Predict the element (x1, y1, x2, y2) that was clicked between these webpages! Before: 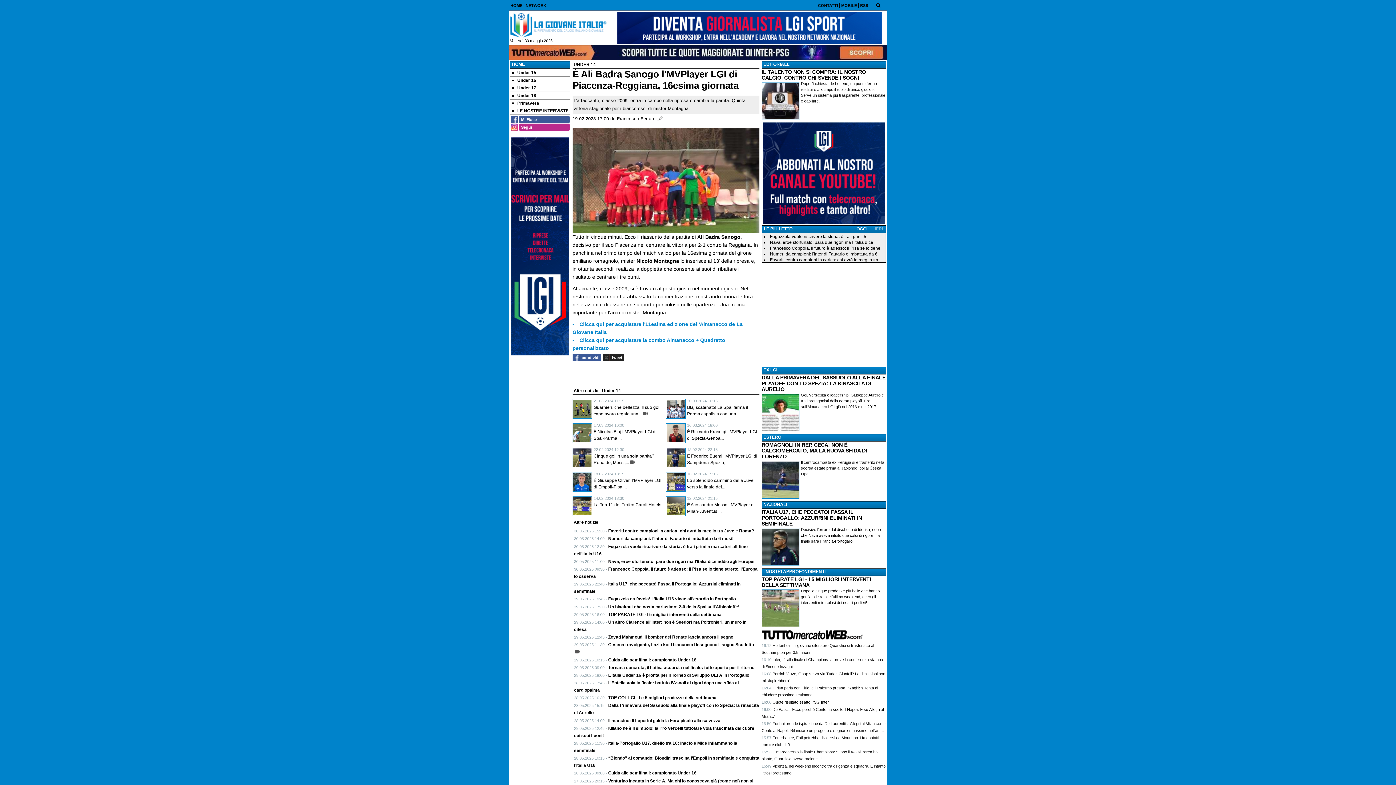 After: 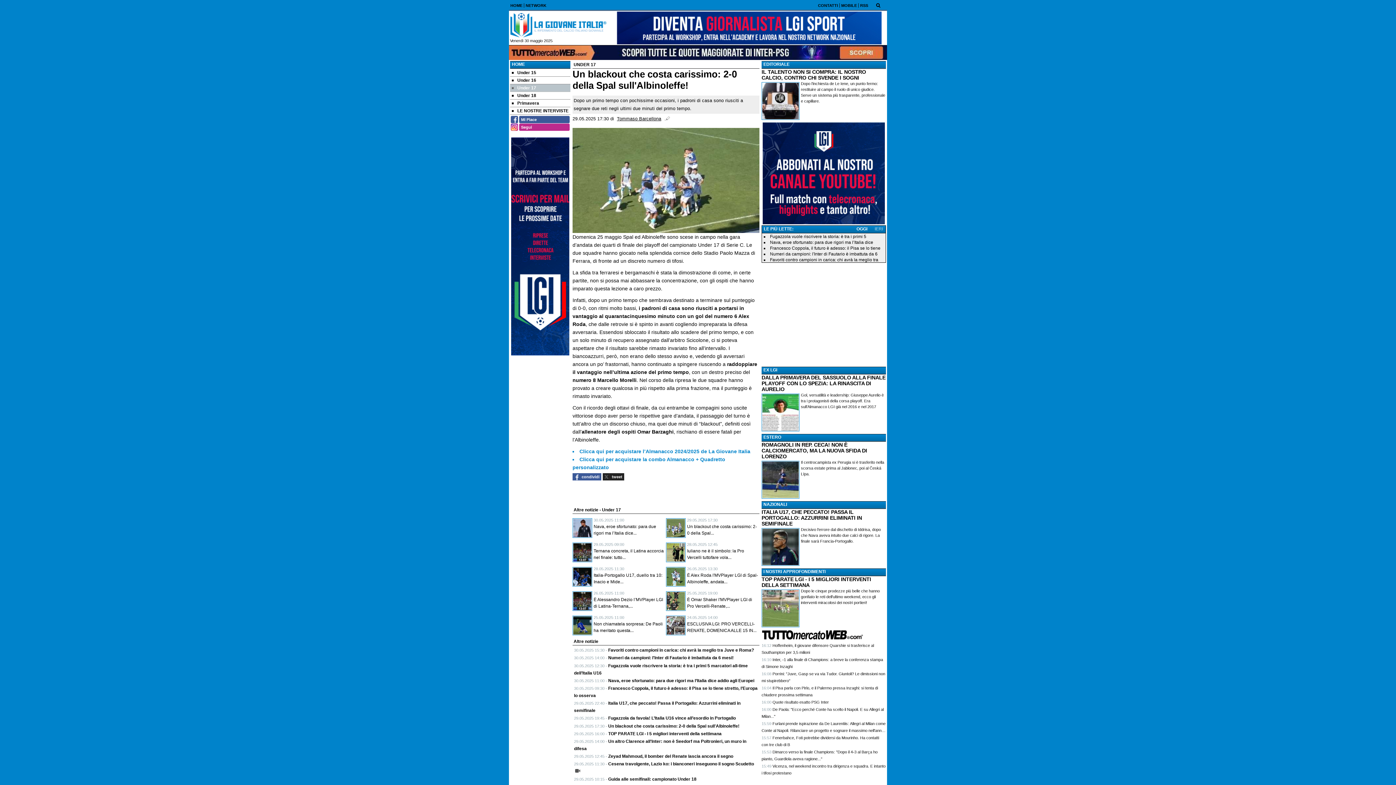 Action: bbox: (608, 604, 739, 609) label: Un blackout che costa carissimo: 2-0 della Spal sull'Albinoleffe!